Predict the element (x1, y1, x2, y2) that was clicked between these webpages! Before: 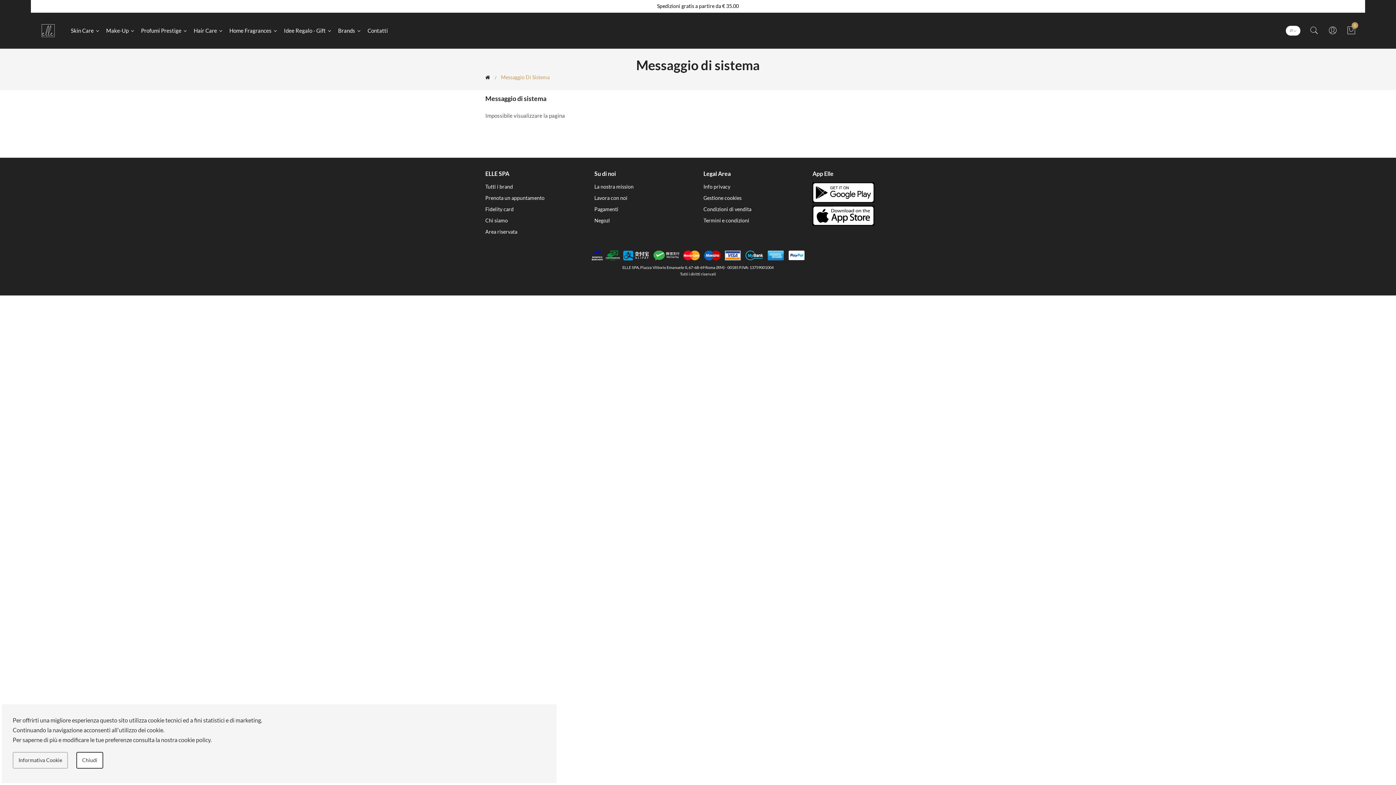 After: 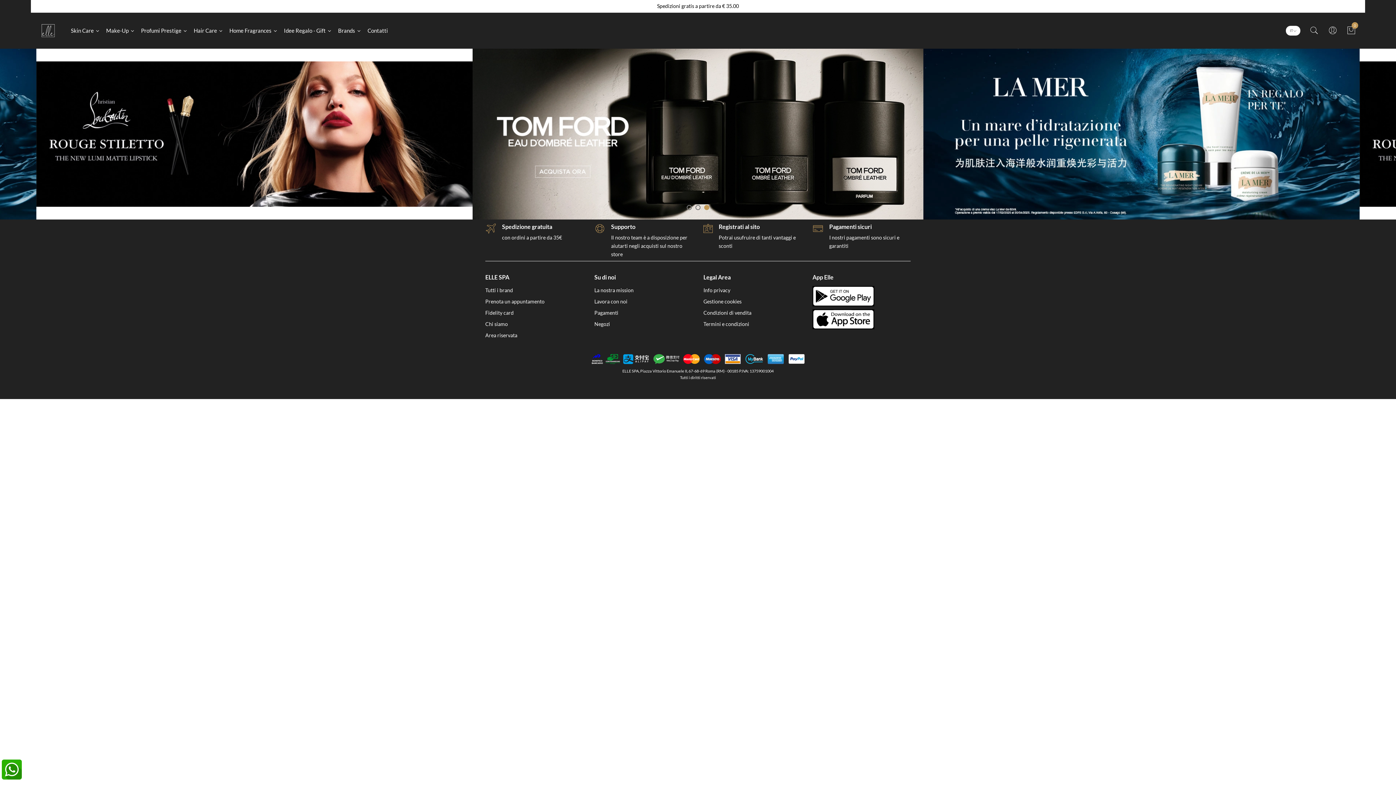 Action: bbox: (485, 74, 490, 80)